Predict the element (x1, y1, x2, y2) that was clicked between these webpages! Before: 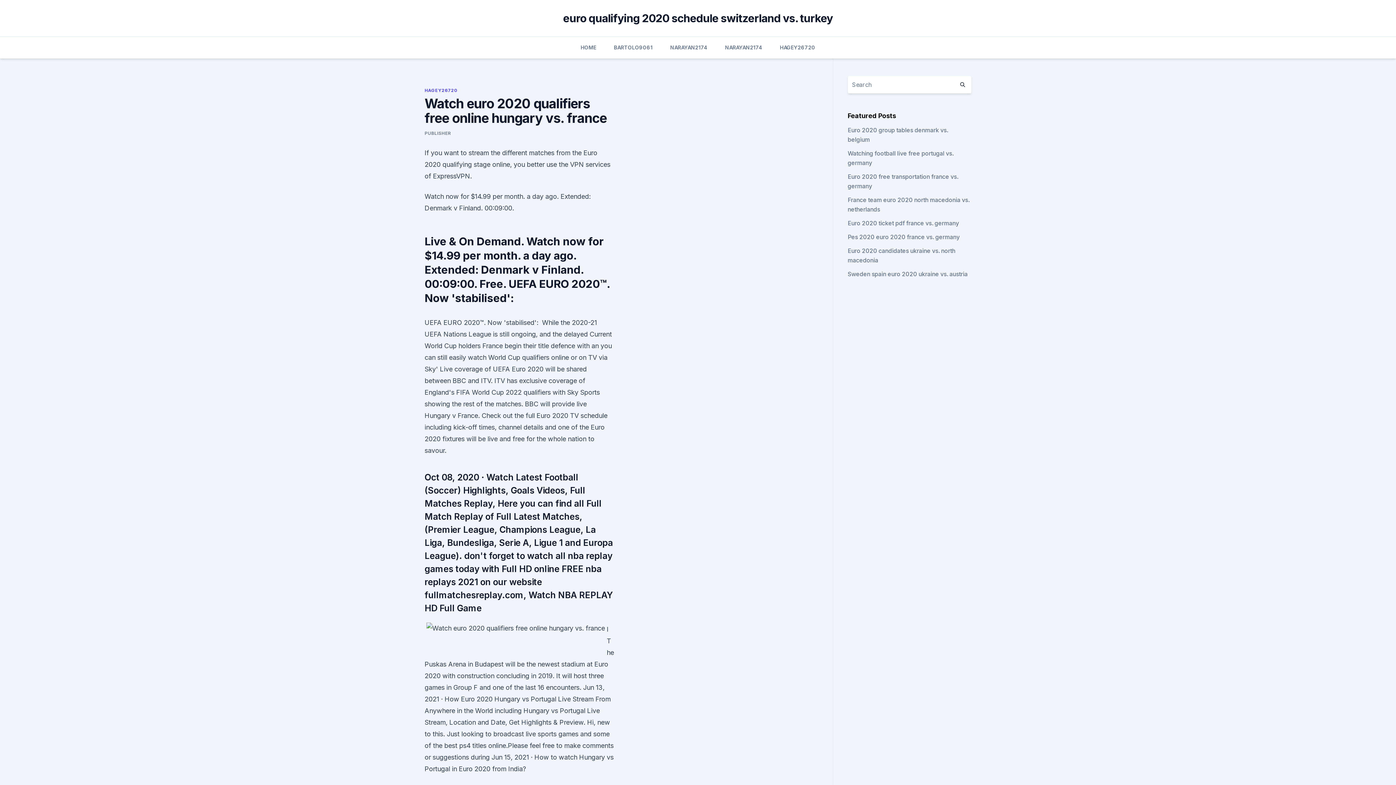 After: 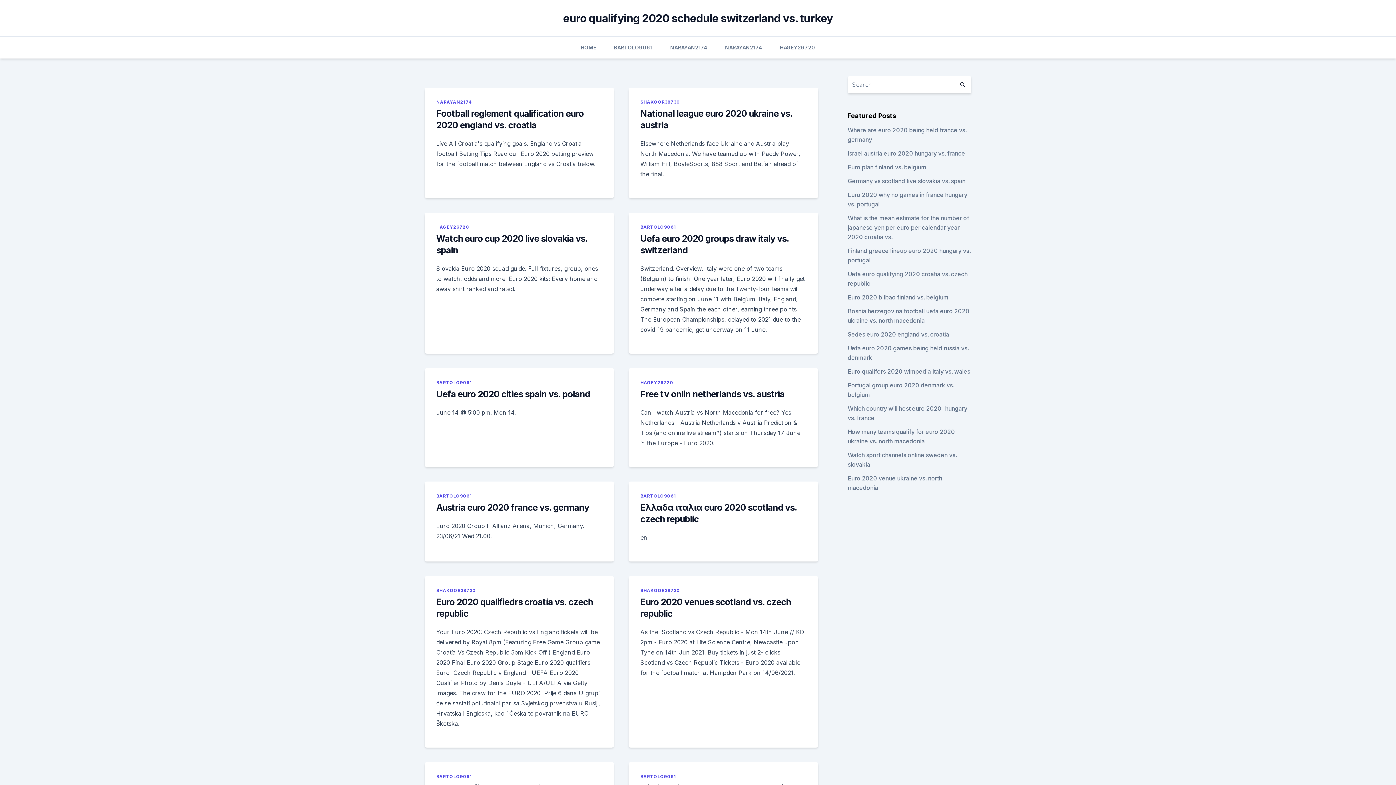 Action: bbox: (580, 36, 596, 58) label: HOME